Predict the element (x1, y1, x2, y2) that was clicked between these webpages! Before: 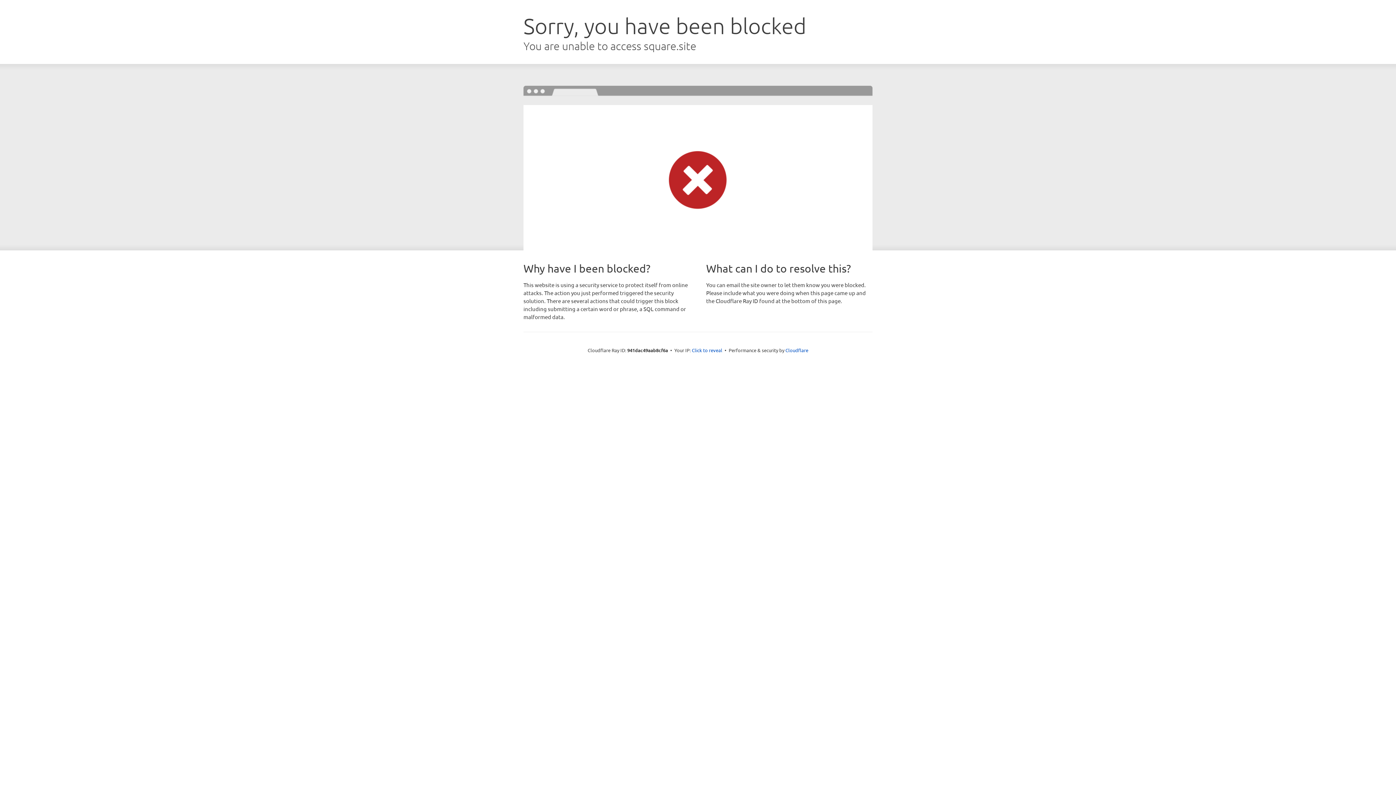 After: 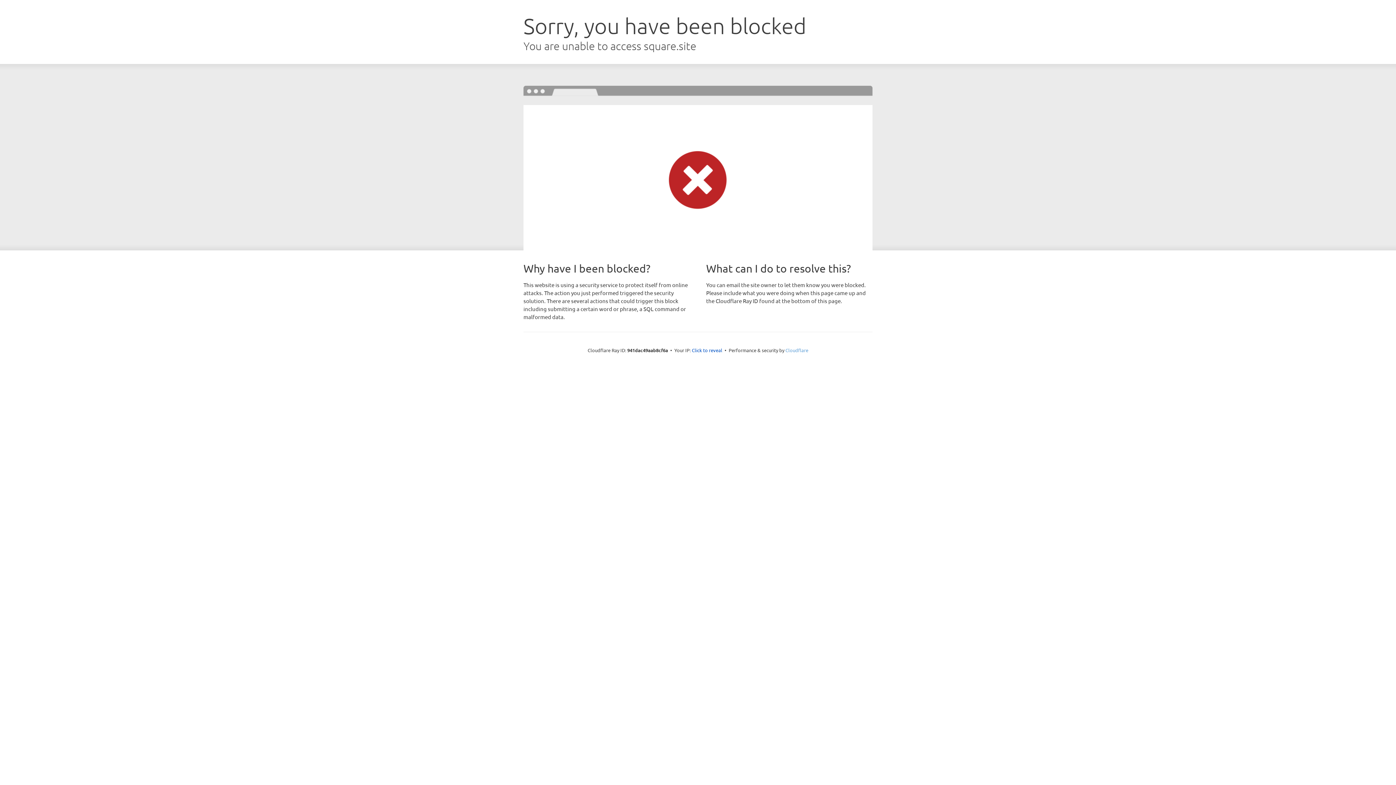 Action: bbox: (785, 347, 808, 353) label: Cloudflare